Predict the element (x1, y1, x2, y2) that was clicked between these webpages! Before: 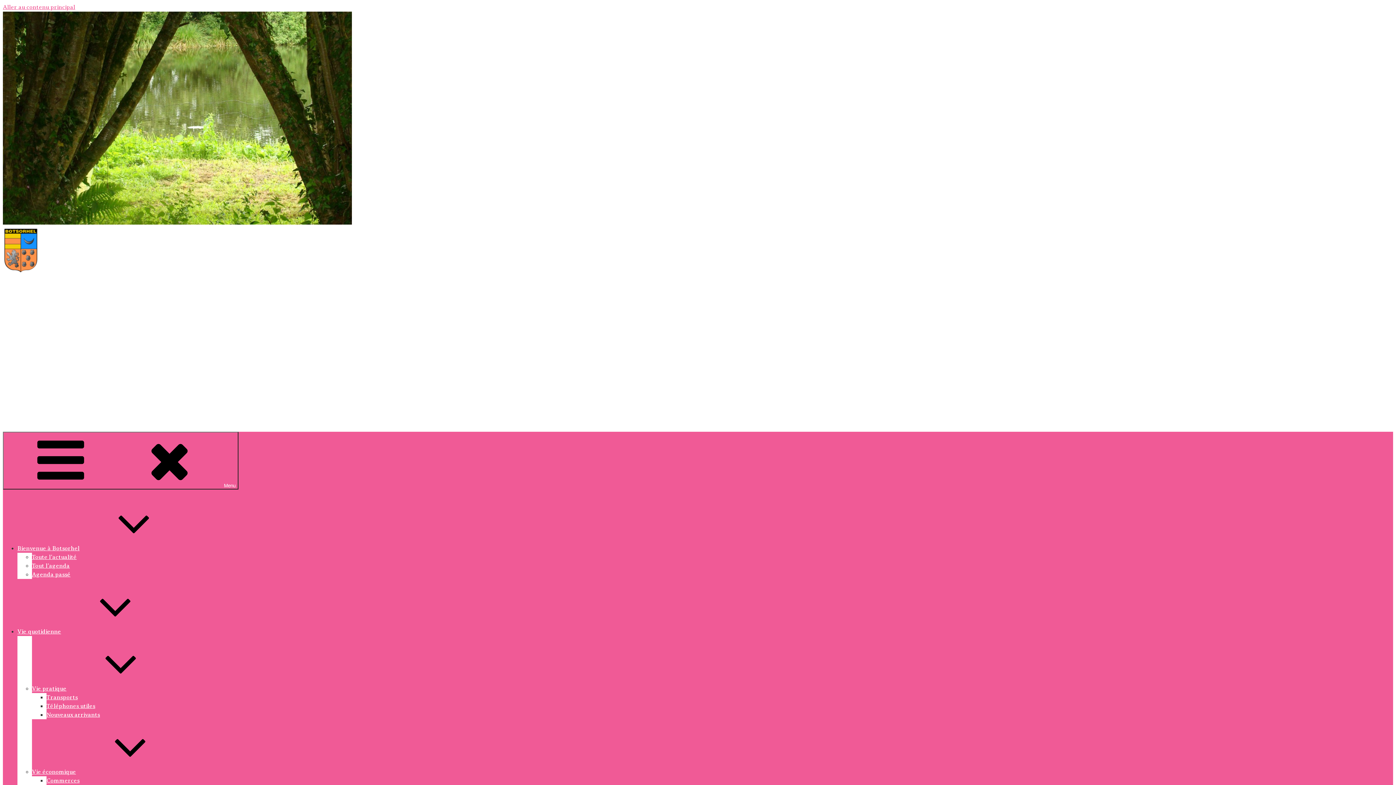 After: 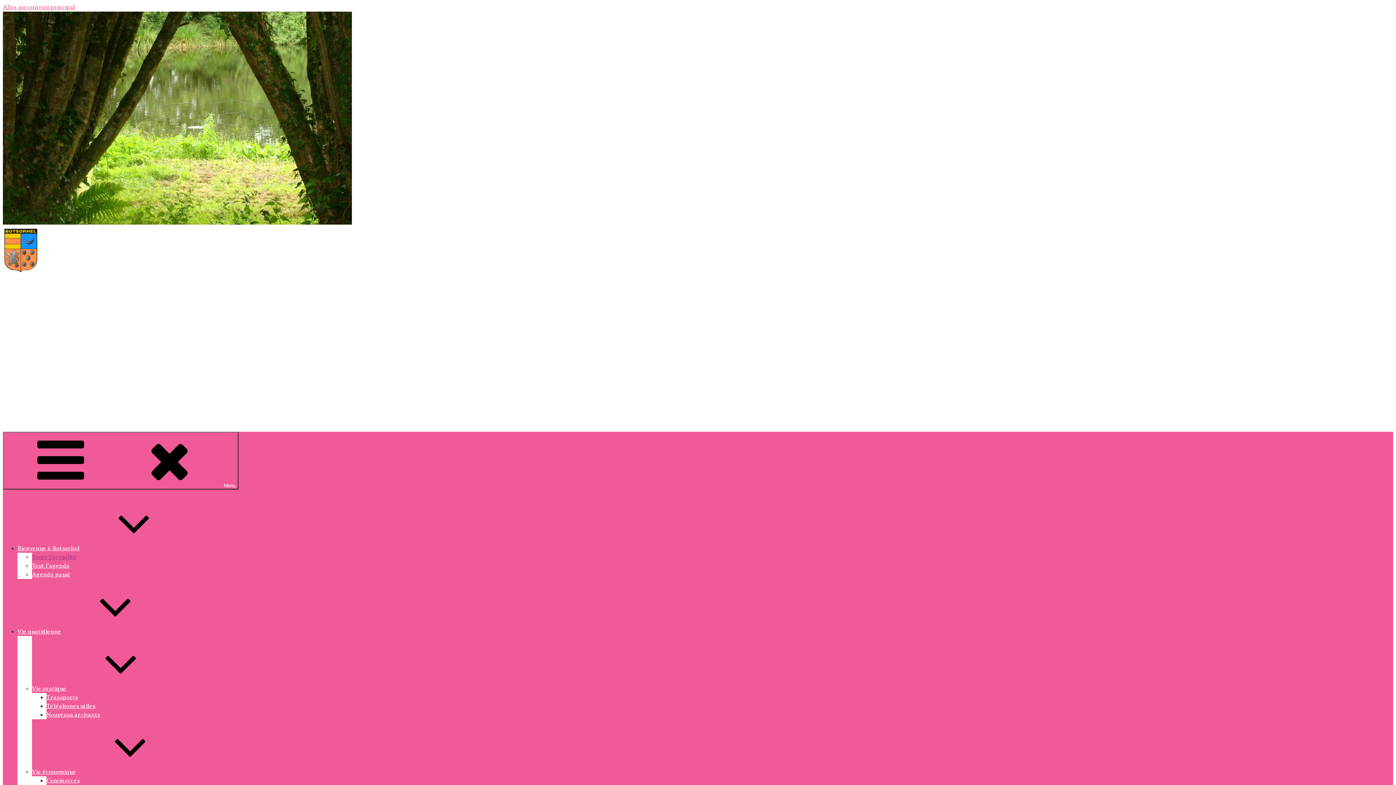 Action: label: Toute l’actualité bbox: (32, 554, 76, 560)